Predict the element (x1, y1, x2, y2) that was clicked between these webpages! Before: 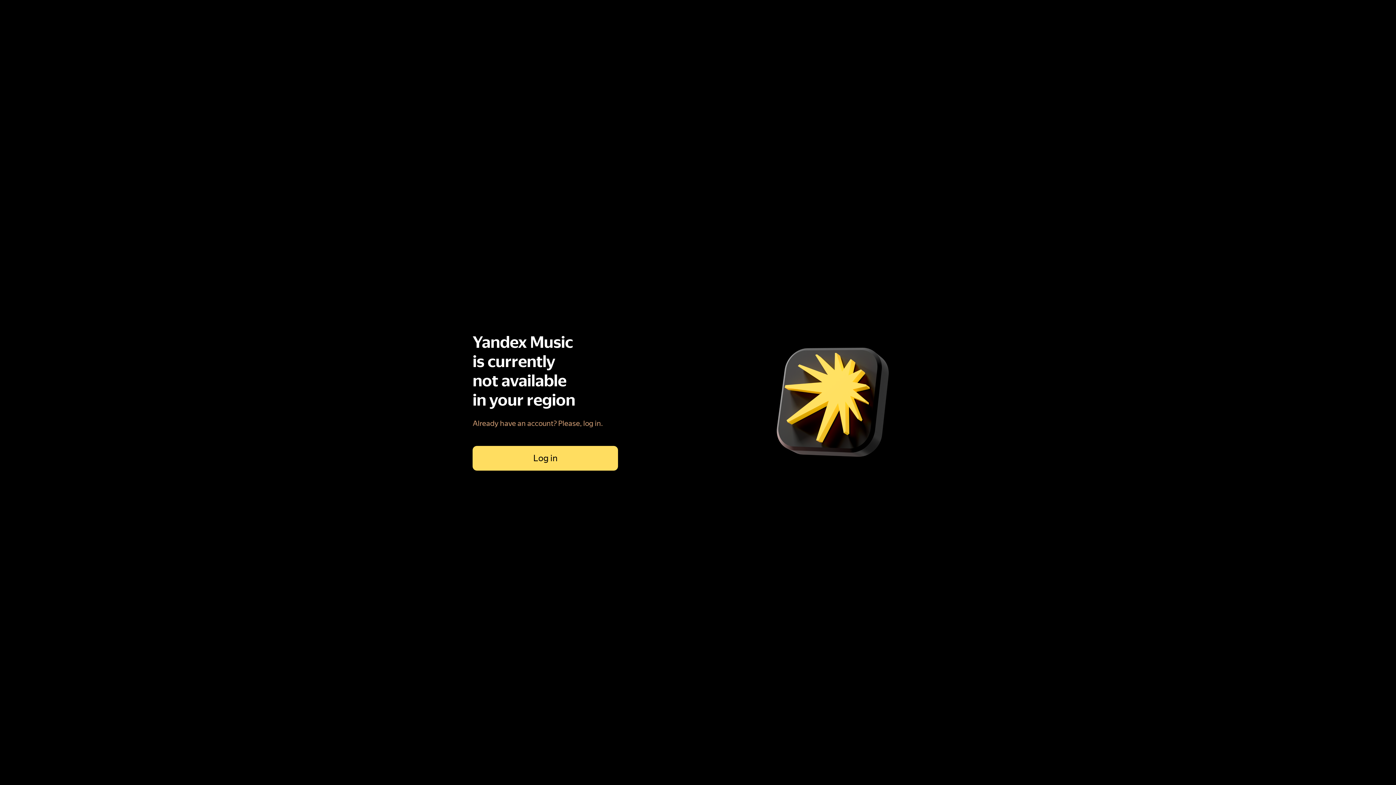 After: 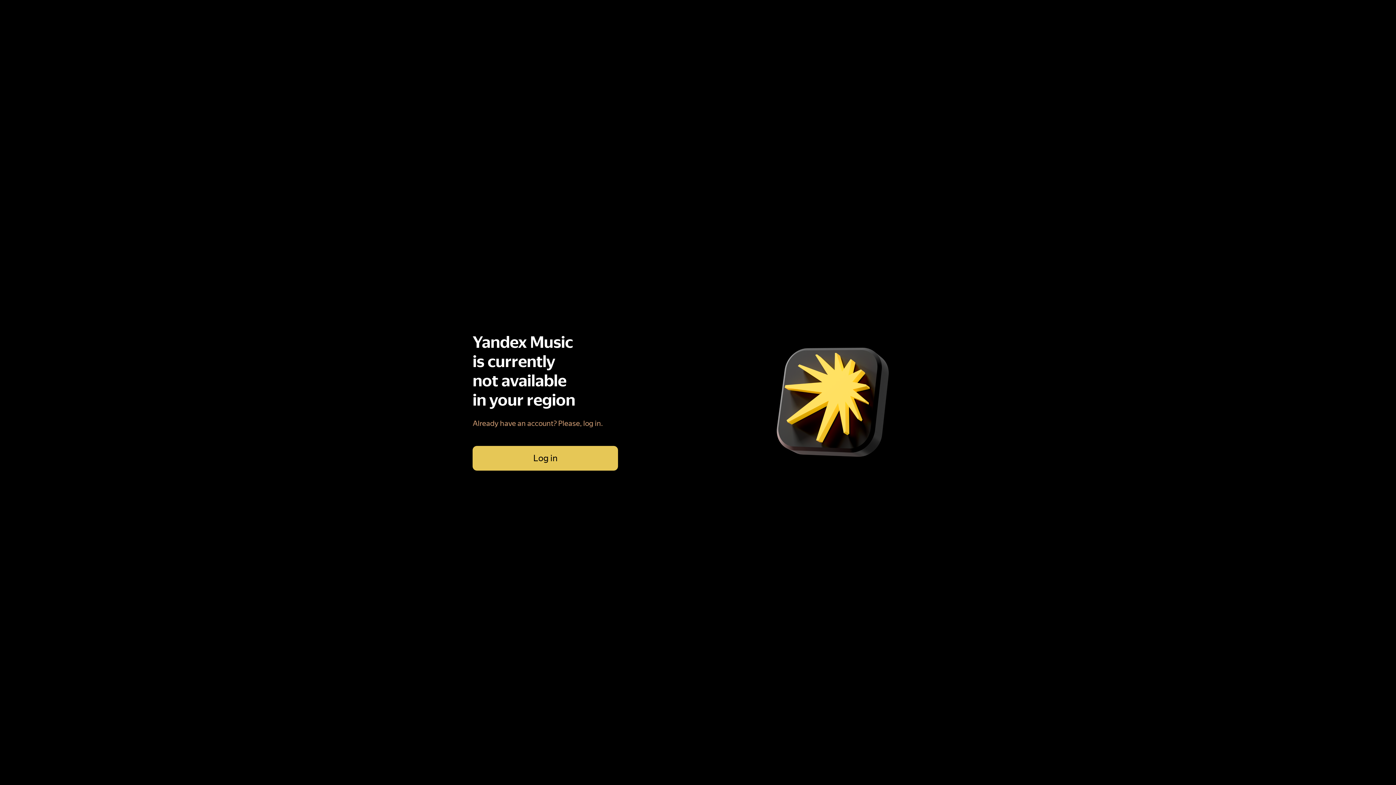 Action: label: Log in bbox: (472, 446, 618, 470)